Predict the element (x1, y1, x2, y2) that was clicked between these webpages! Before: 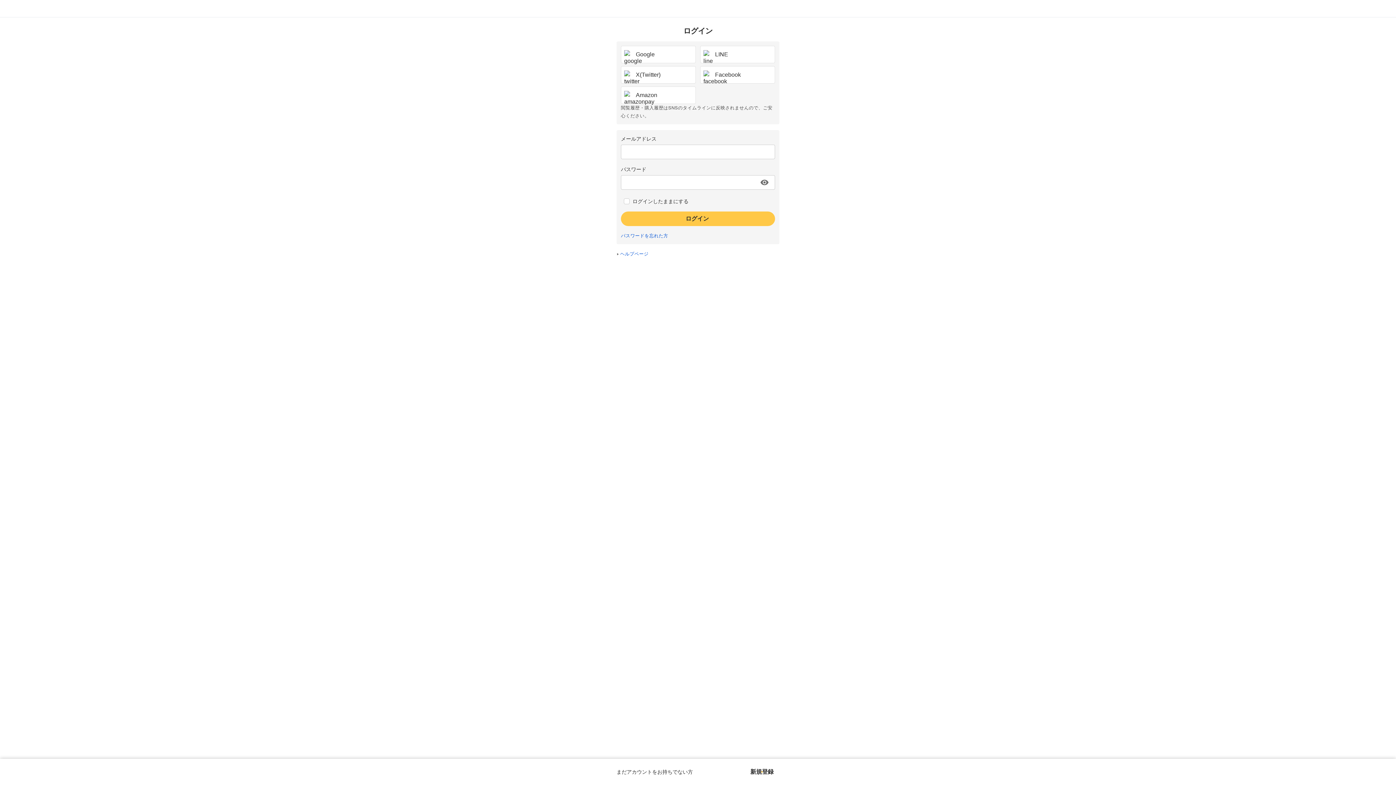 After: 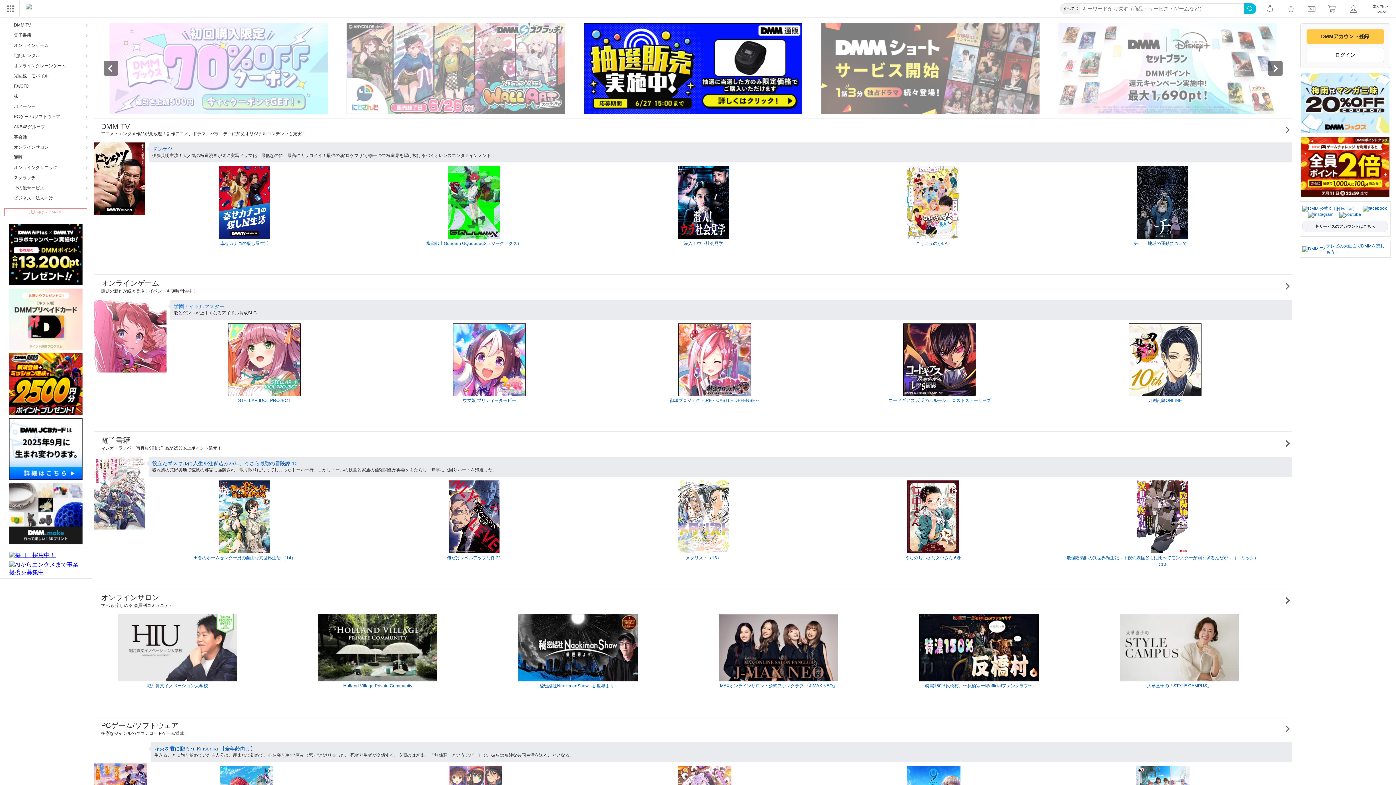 Action: bbox: (5, 3, 38, 13)